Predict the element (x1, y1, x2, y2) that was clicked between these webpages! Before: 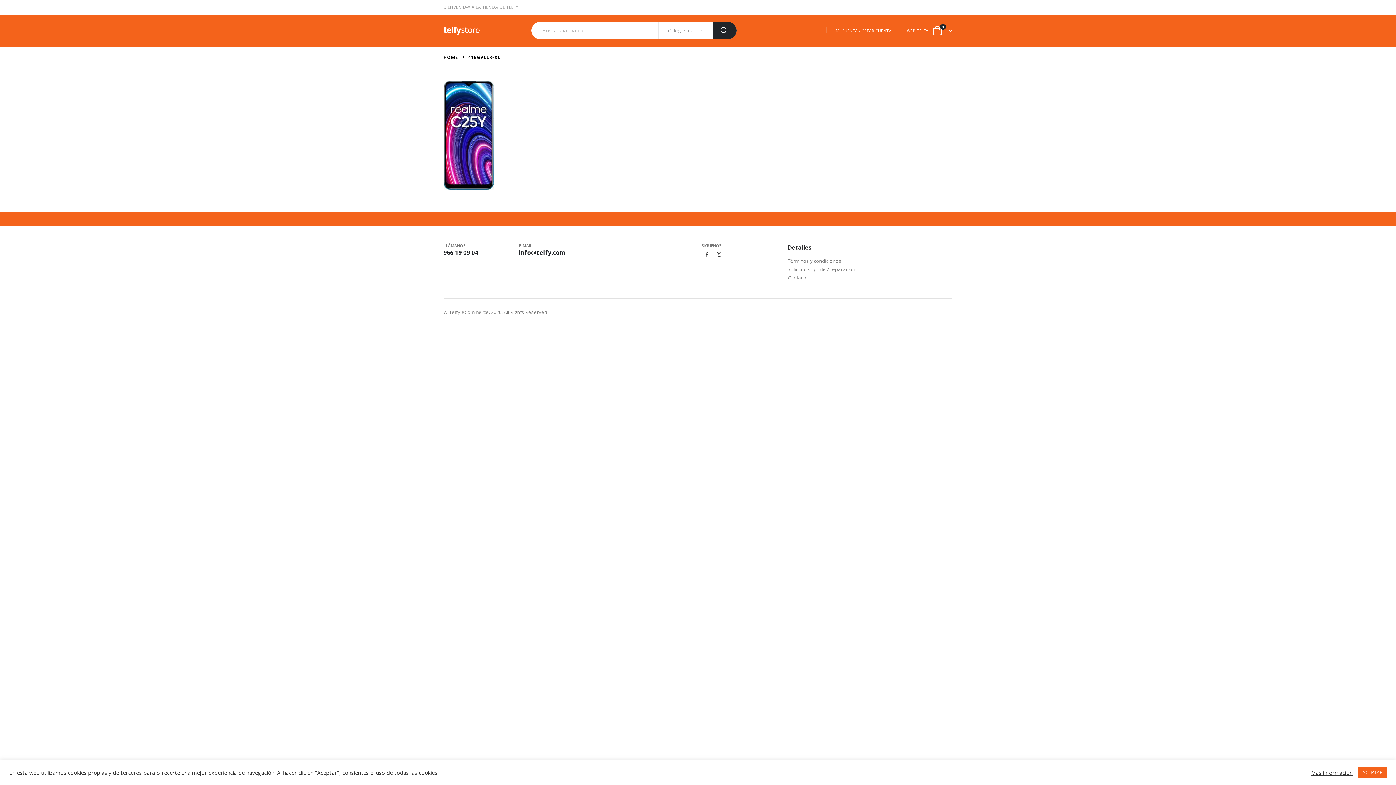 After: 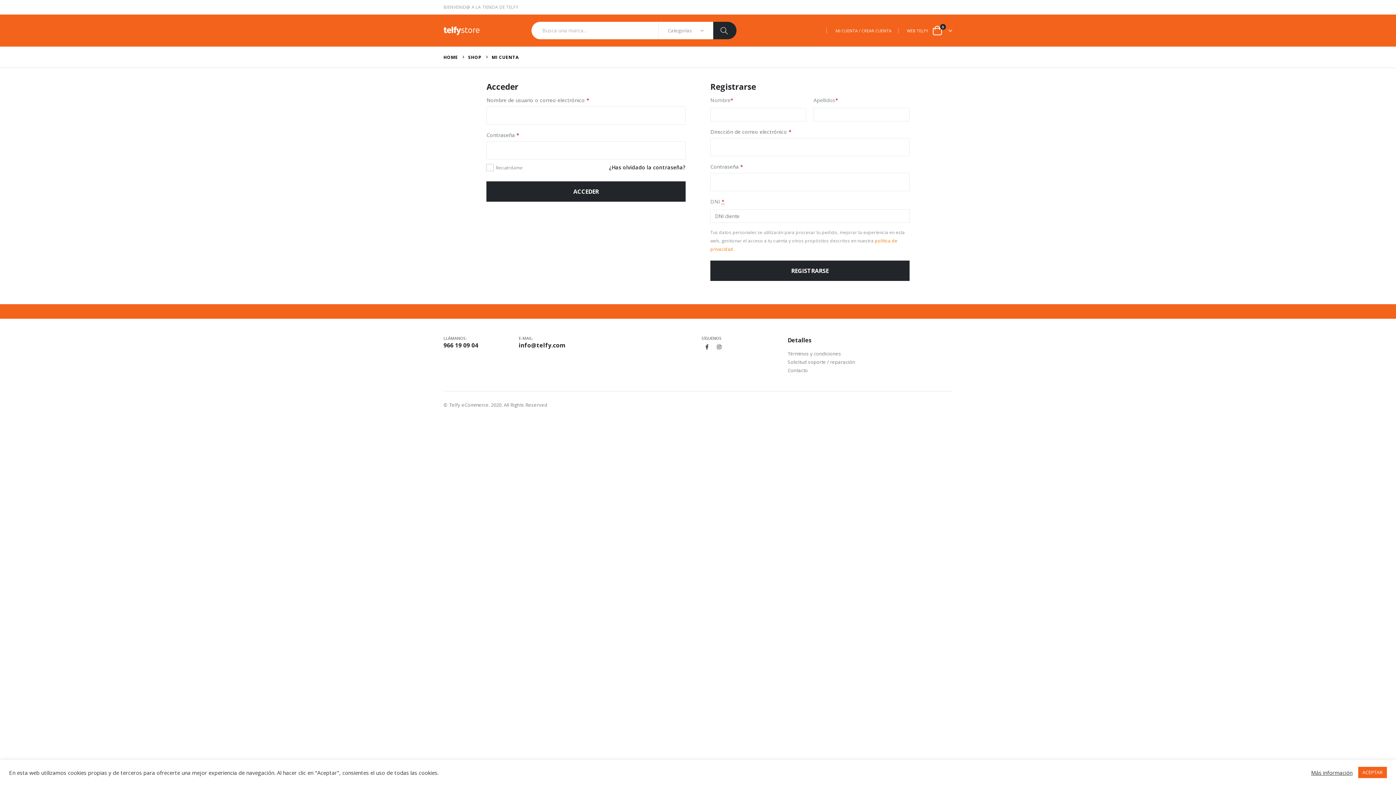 Action: label: MI CUENTA / CREAR CUENTA bbox: (834, 26, 893, 35)